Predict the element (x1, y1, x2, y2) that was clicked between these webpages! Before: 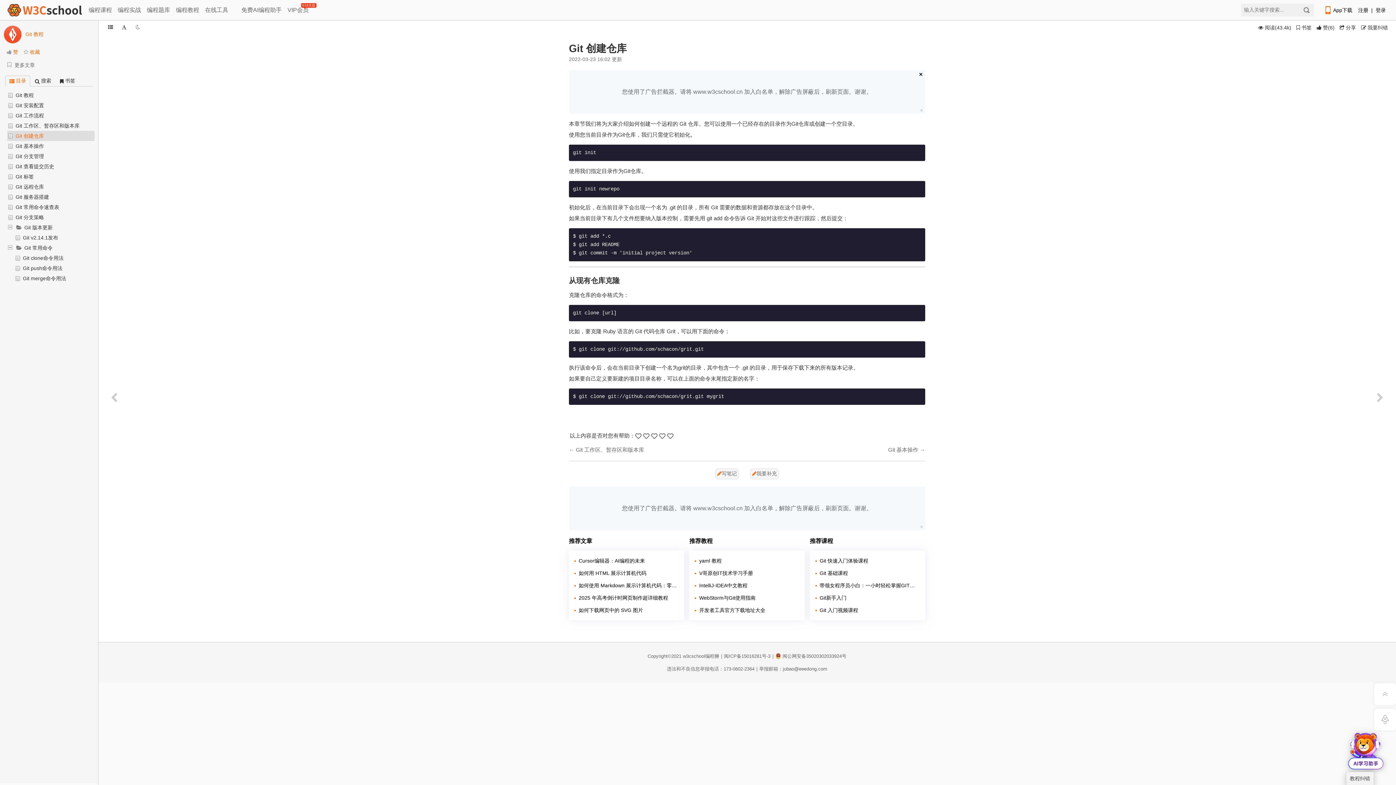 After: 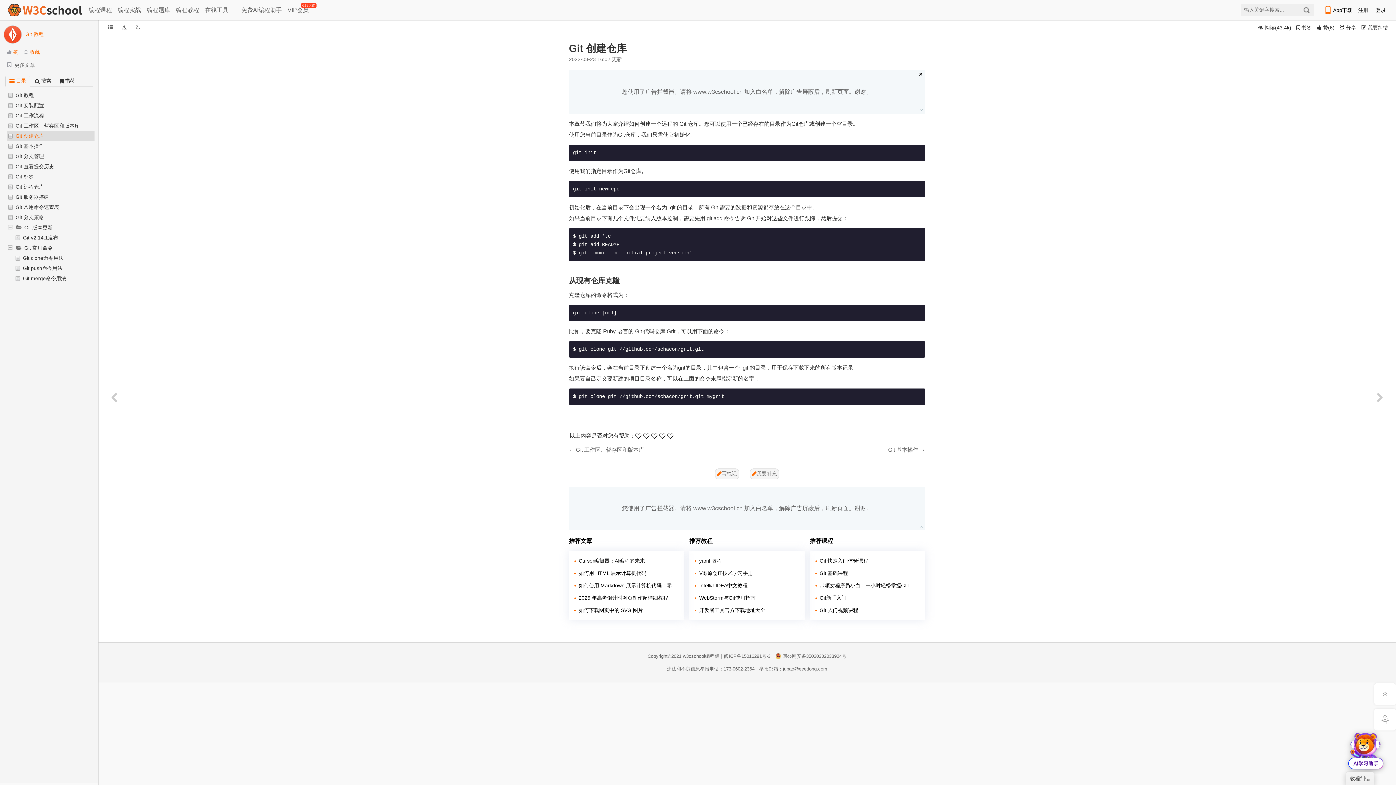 Action: label: 您使用了广告拦截器。请将 www.w3cschool.cn 加入白名单，解除广告屏蔽后，刷新页面。谢谢。 bbox: (622, 504, 872, 512)